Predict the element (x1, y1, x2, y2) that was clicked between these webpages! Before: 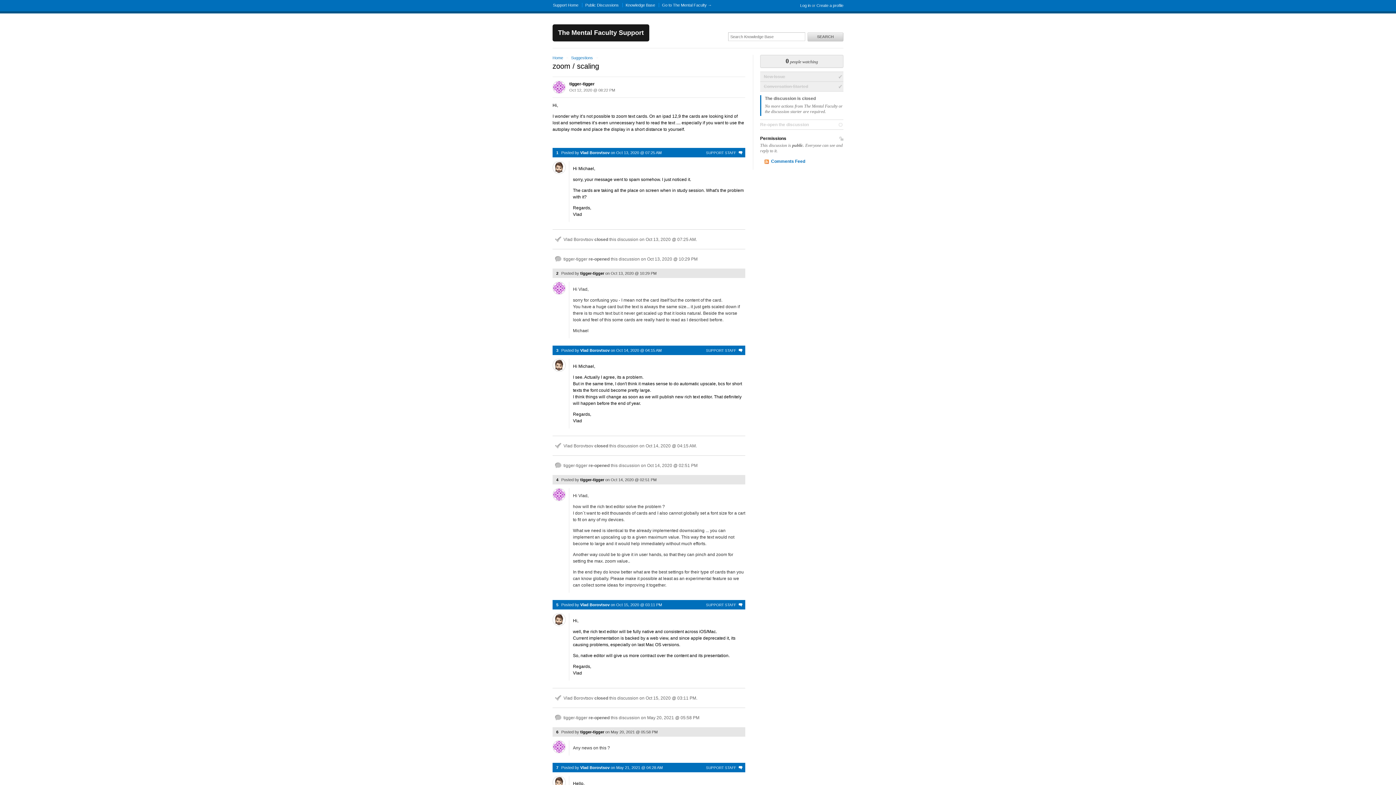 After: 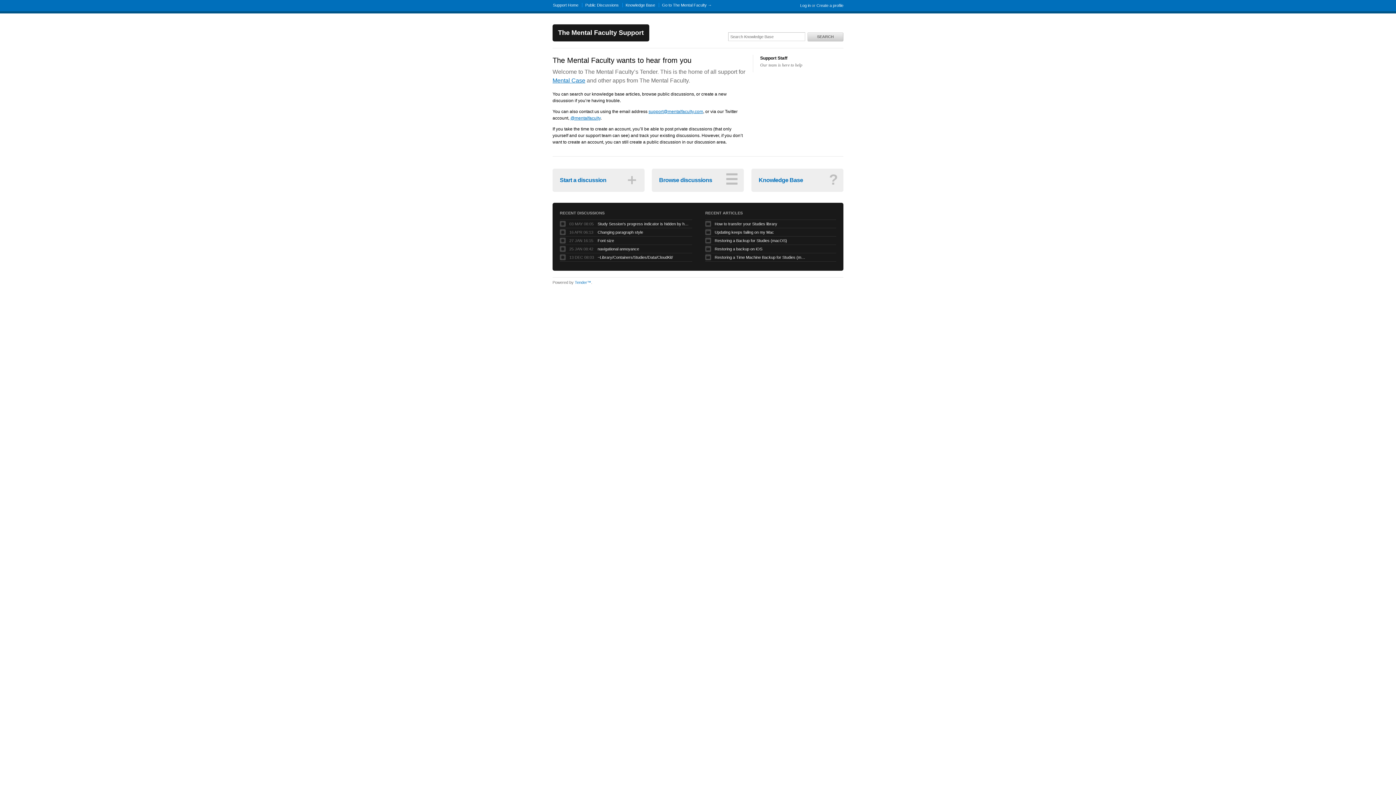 Action: label: The Mental Faculty Support bbox: (552, 24, 649, 41)